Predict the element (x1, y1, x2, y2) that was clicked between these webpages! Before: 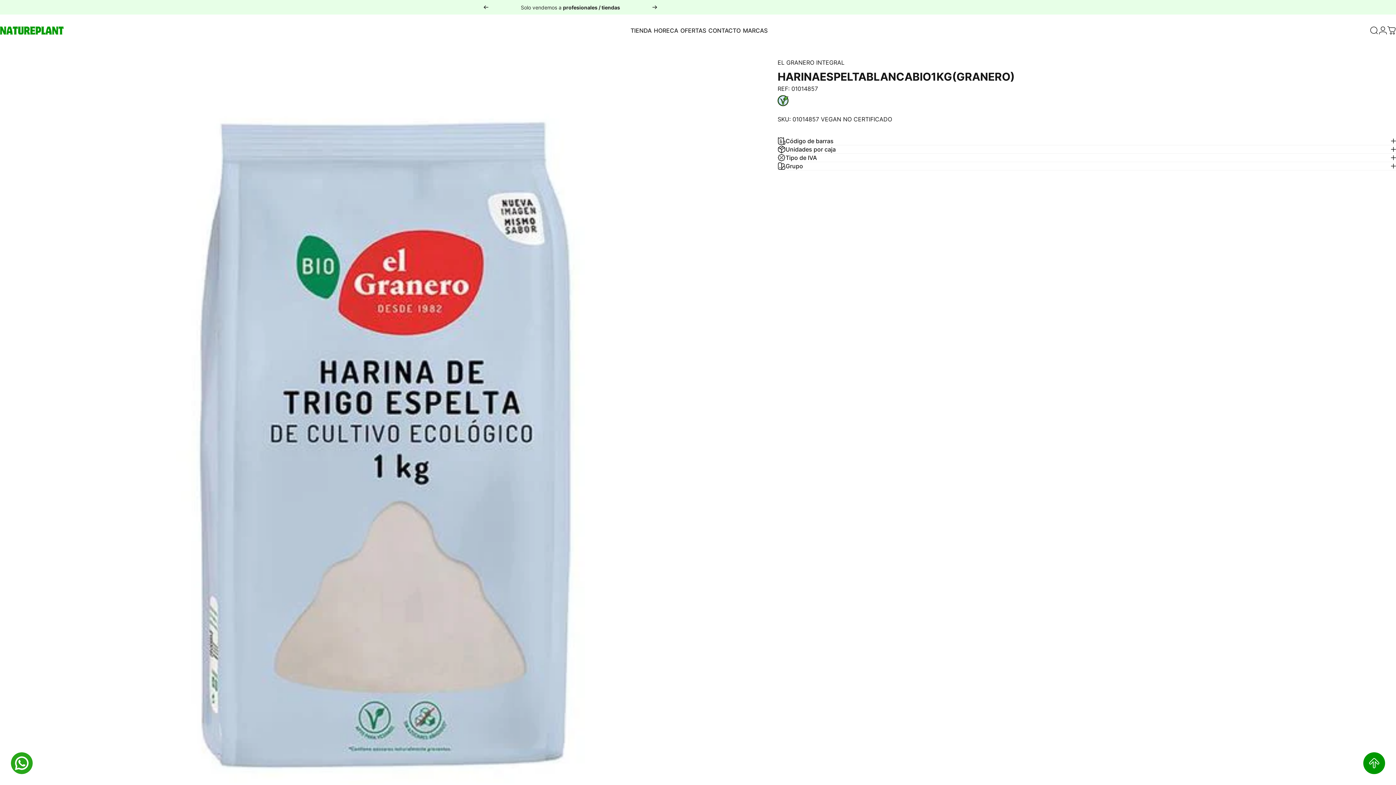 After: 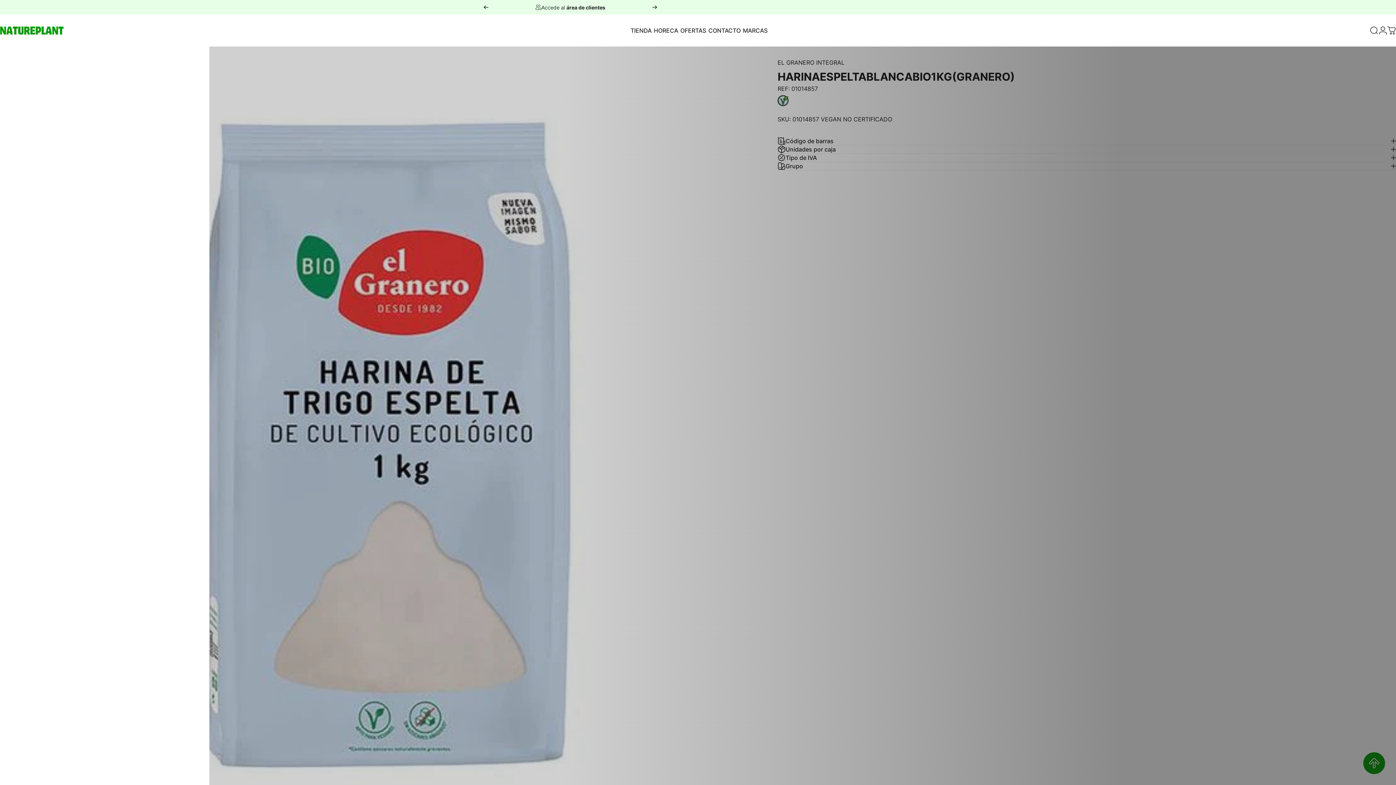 Action: bbox: (1370, 26, 1378, 34) label: Buscar